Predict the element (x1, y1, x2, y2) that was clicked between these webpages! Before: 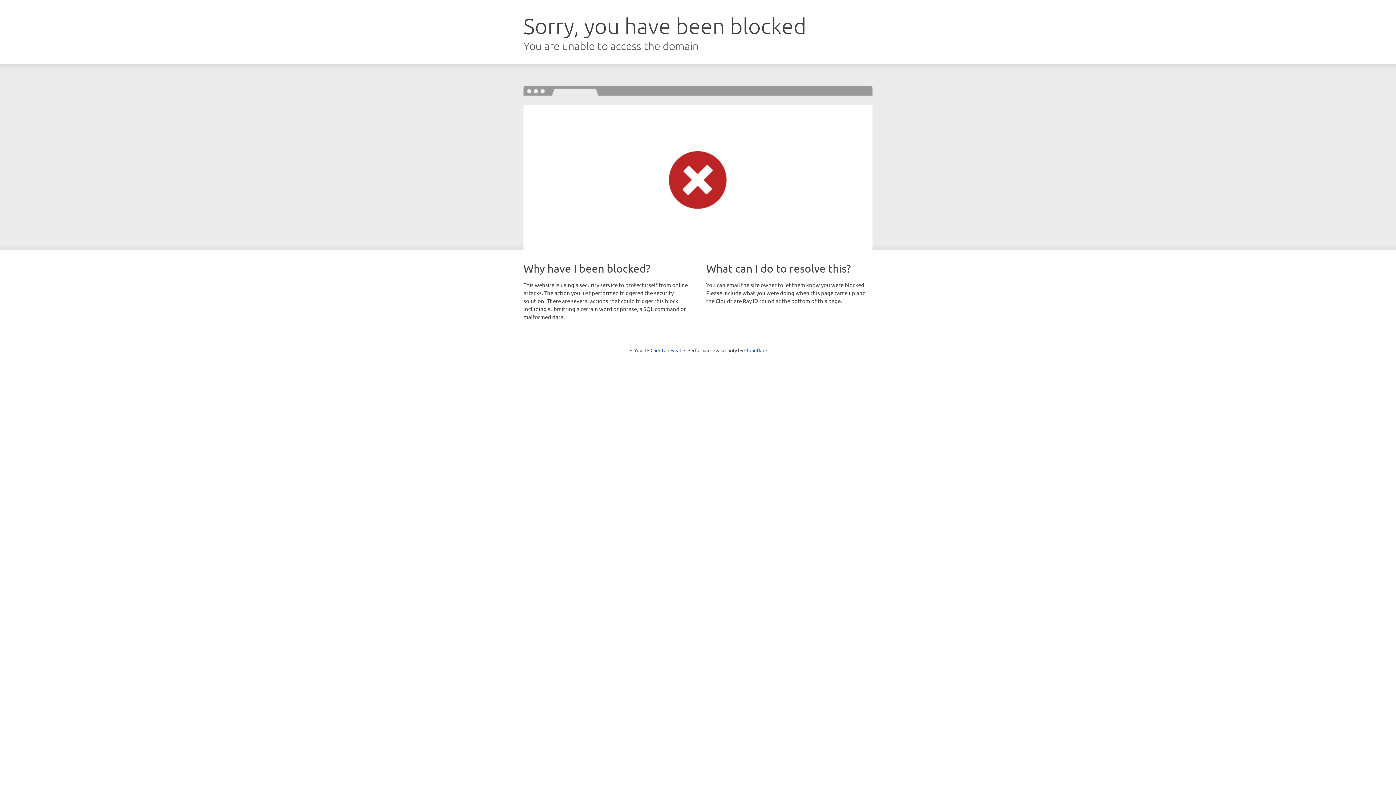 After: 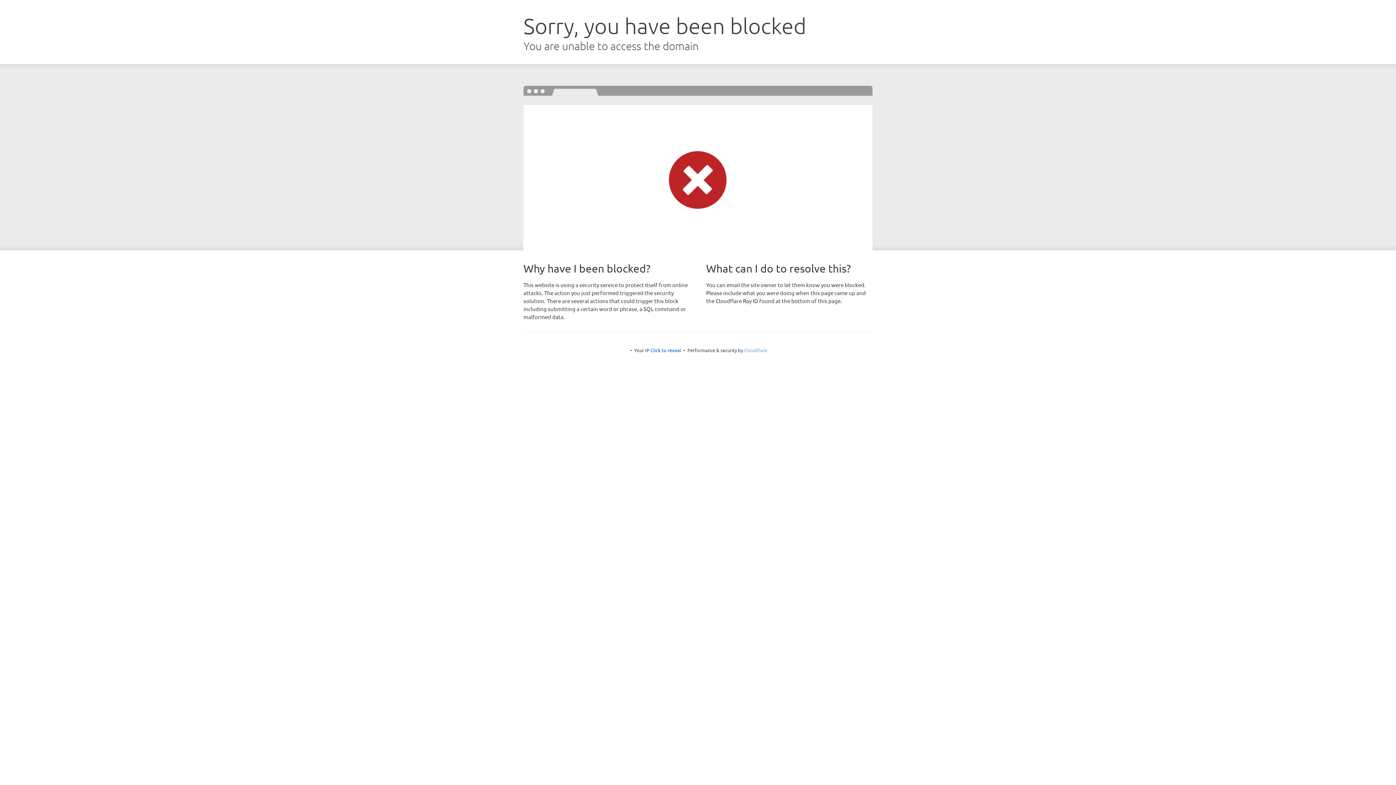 Action: bbox: (744, 347, 767, 353) label: Cloudflare